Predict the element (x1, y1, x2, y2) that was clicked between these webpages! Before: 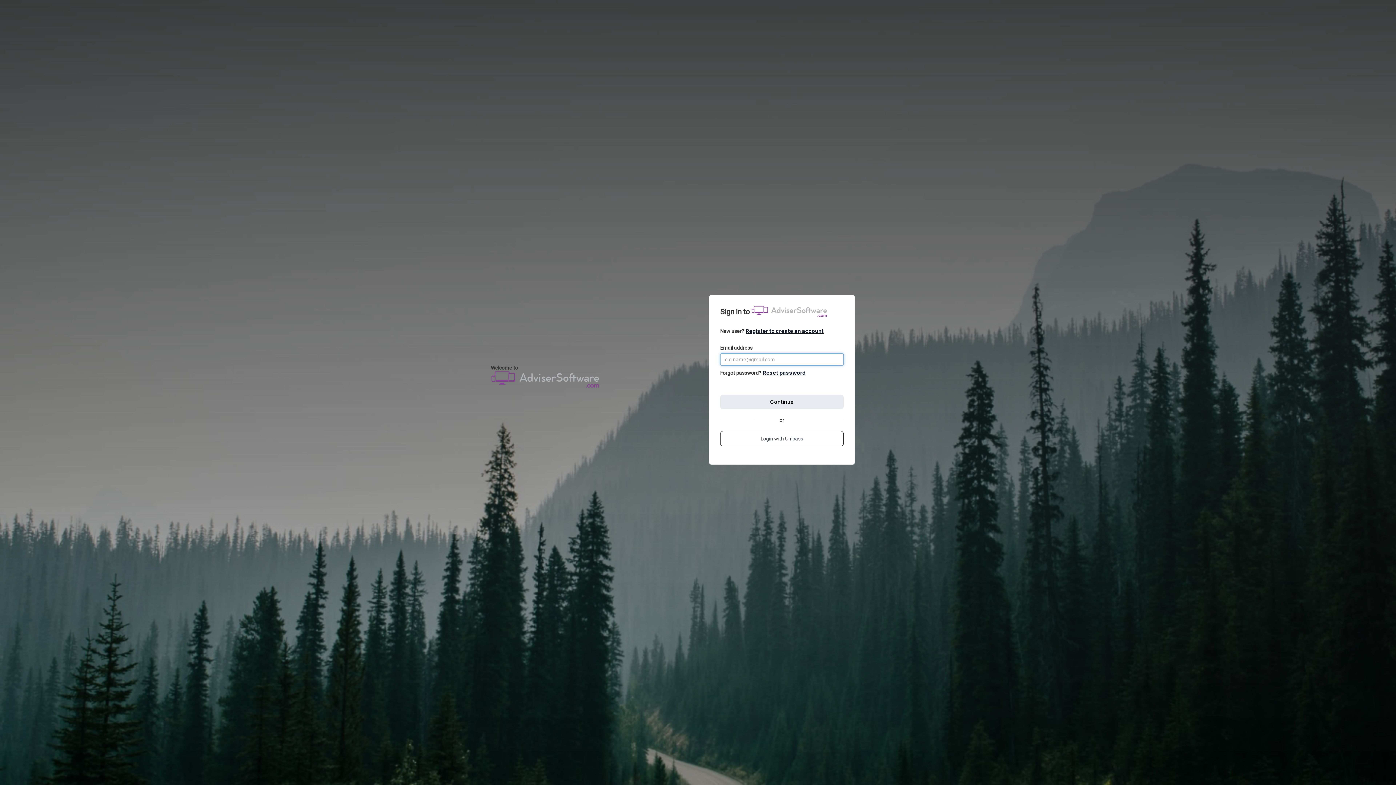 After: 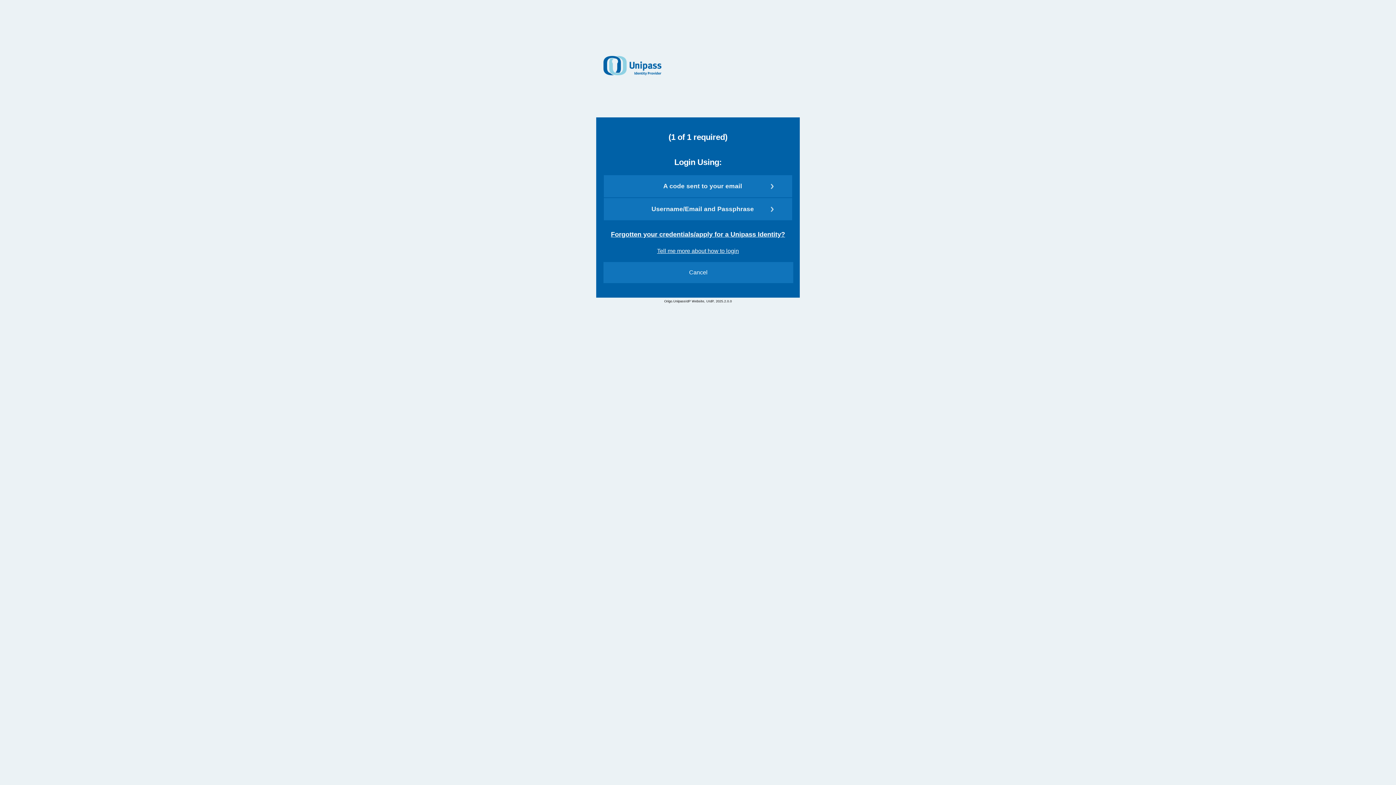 Action: bbox: (720, 431, 844, 446) label: Login with Unipass